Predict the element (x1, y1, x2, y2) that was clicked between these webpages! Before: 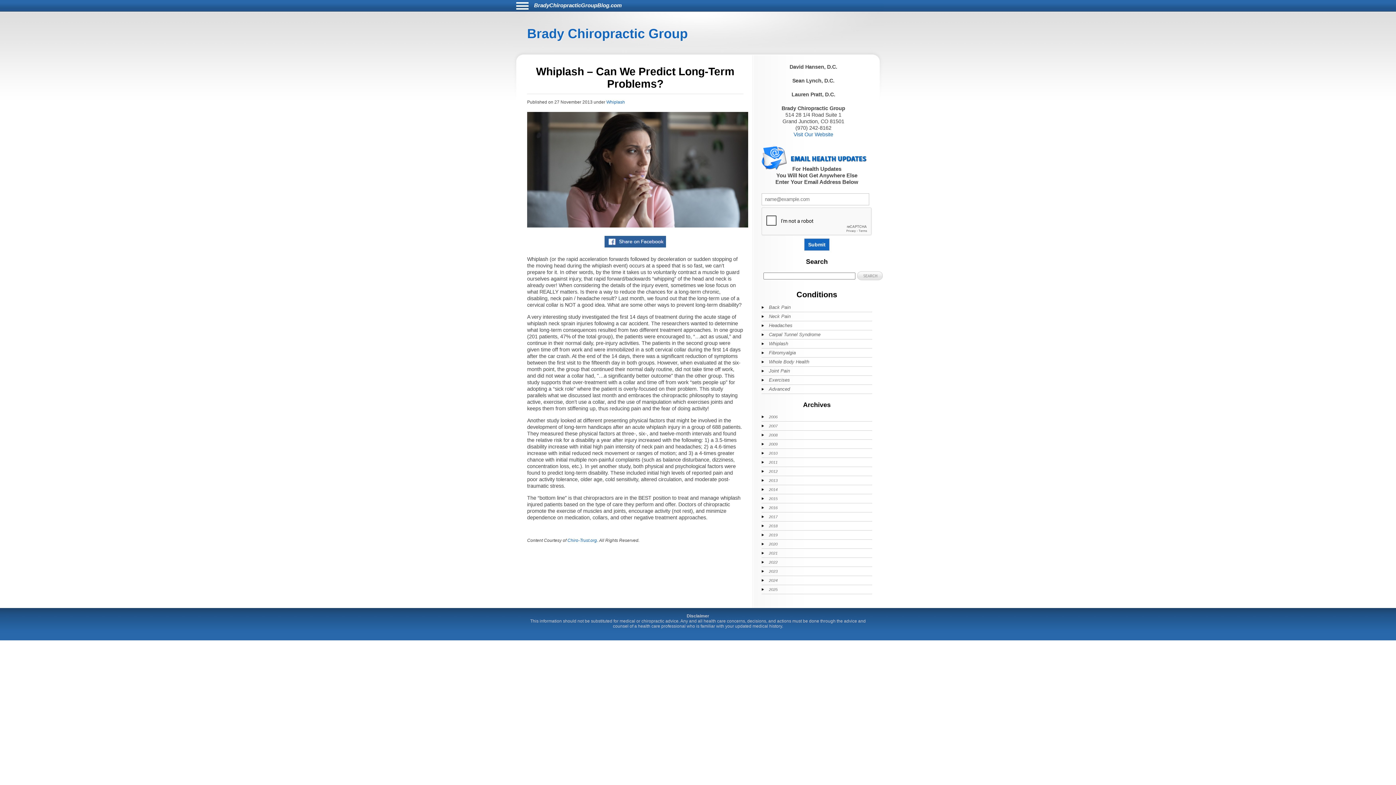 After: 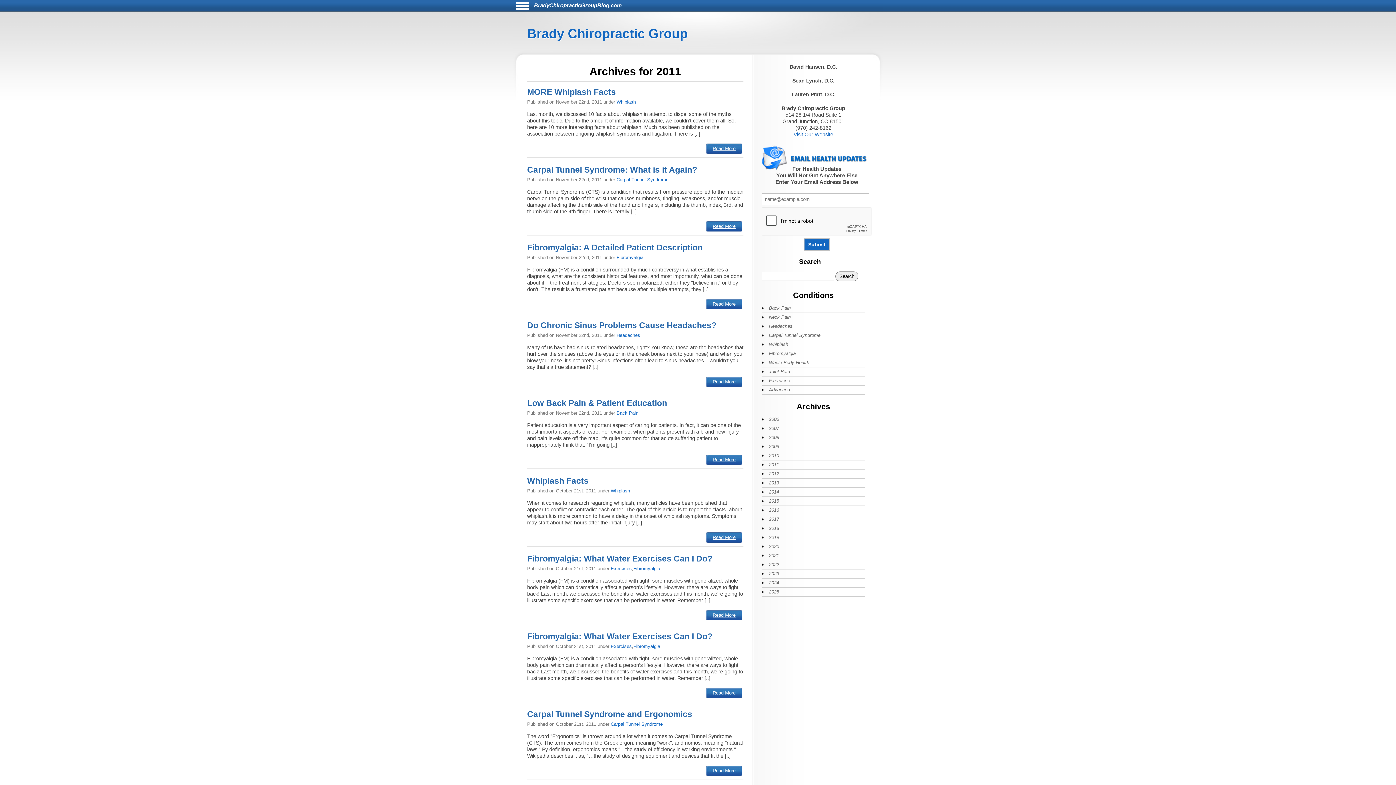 Action: bbox: (761, 458, 849, 467) label: 2011